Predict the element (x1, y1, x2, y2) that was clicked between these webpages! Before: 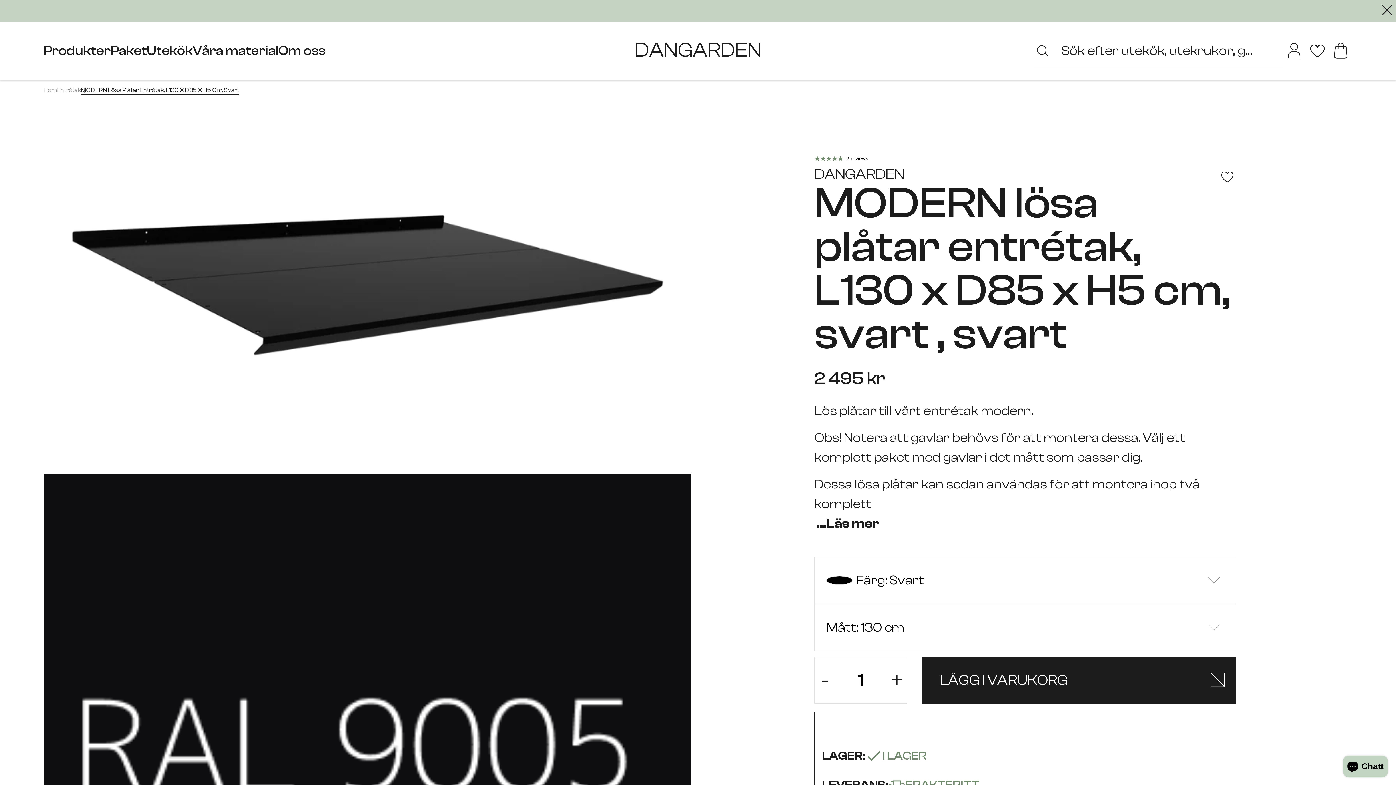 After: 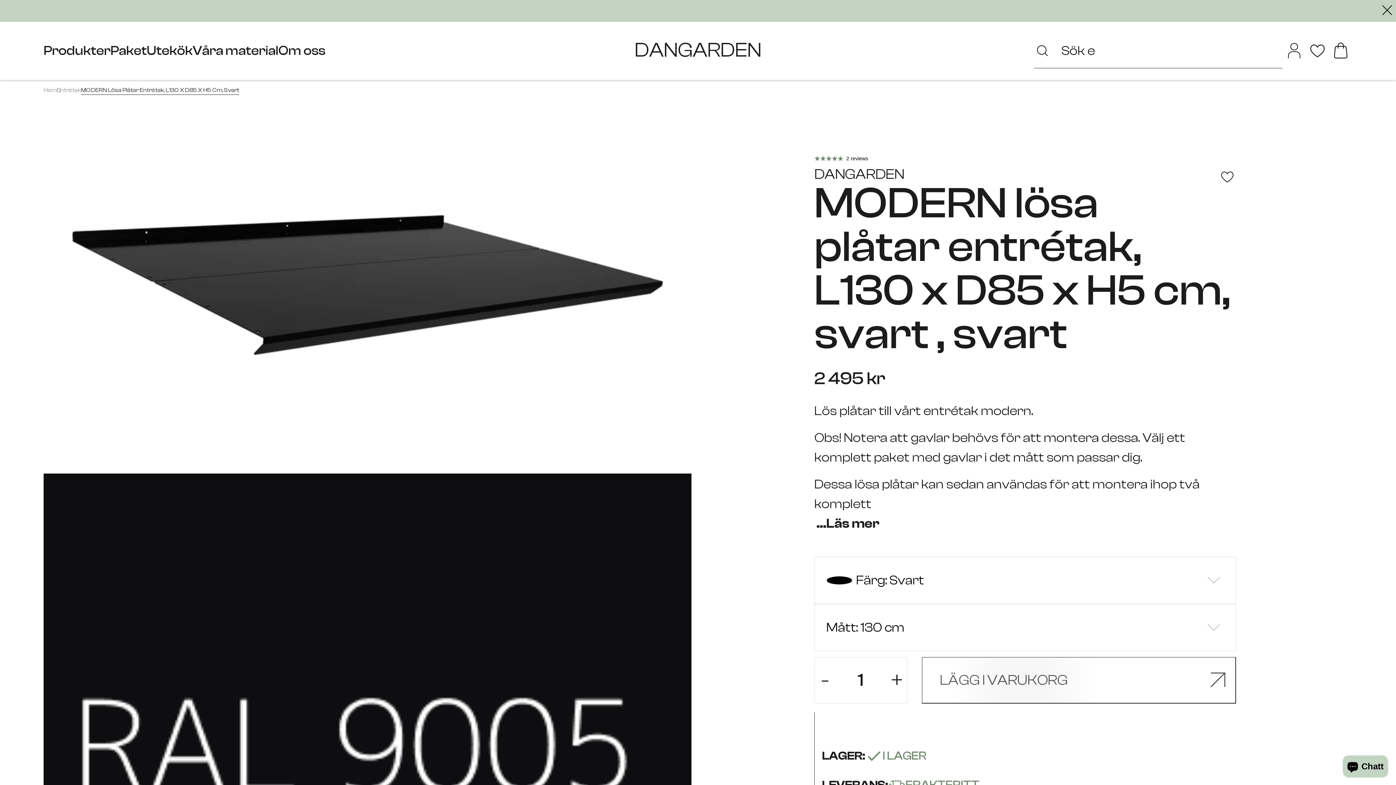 Action: label: LÄGG I VARUKORG bbox: (922, 657, 1236, 703)